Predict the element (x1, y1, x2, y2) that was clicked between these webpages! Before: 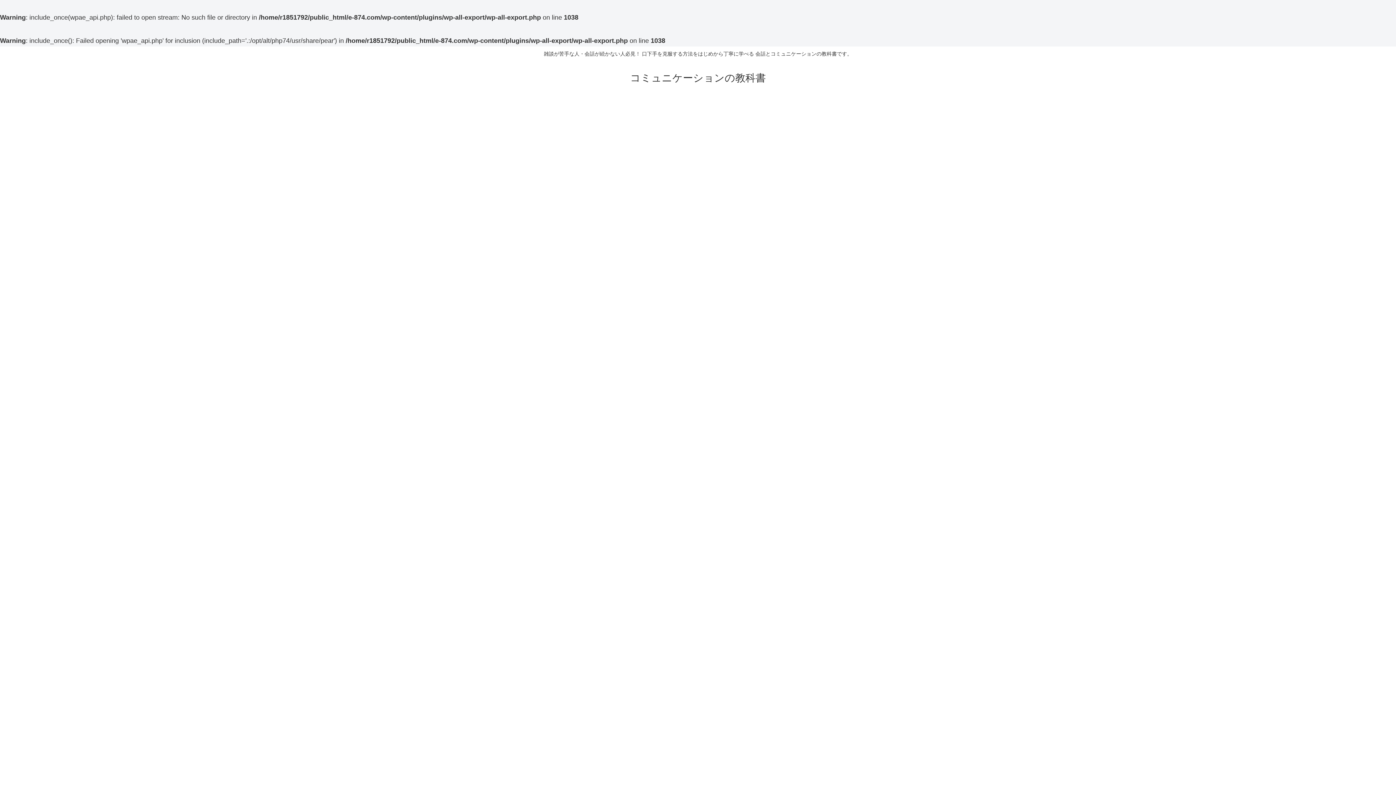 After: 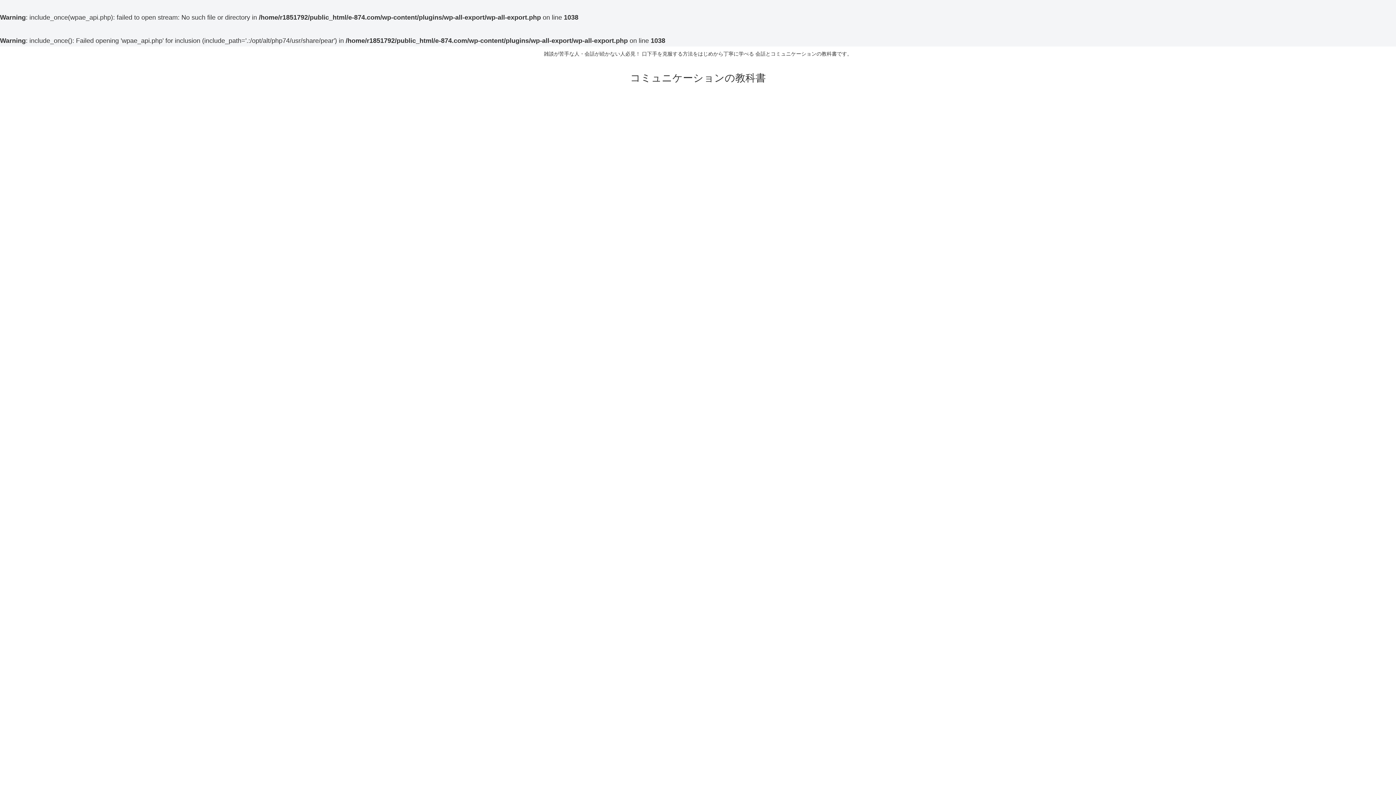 Action: bbox: (630, 75, 766, 82) label: コミュニケーションの教科書